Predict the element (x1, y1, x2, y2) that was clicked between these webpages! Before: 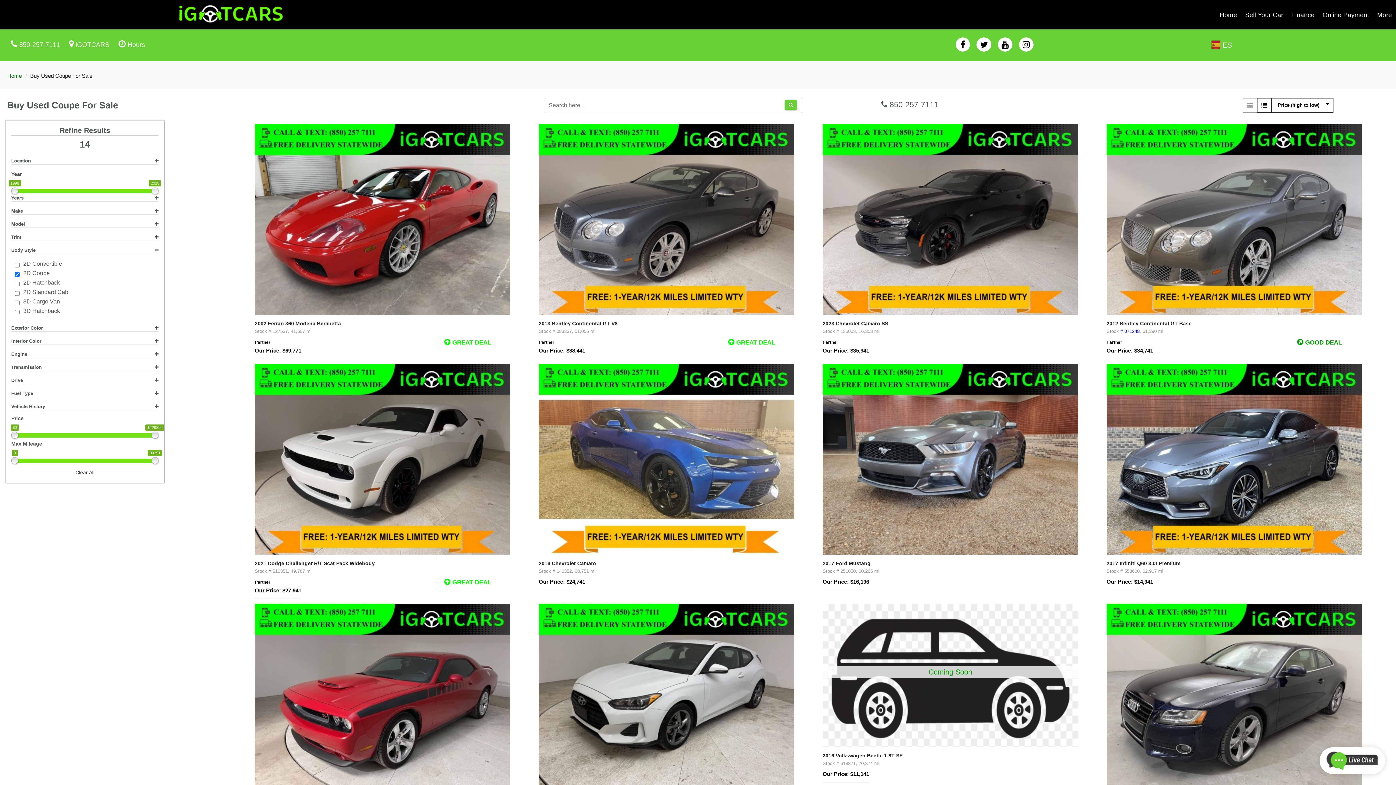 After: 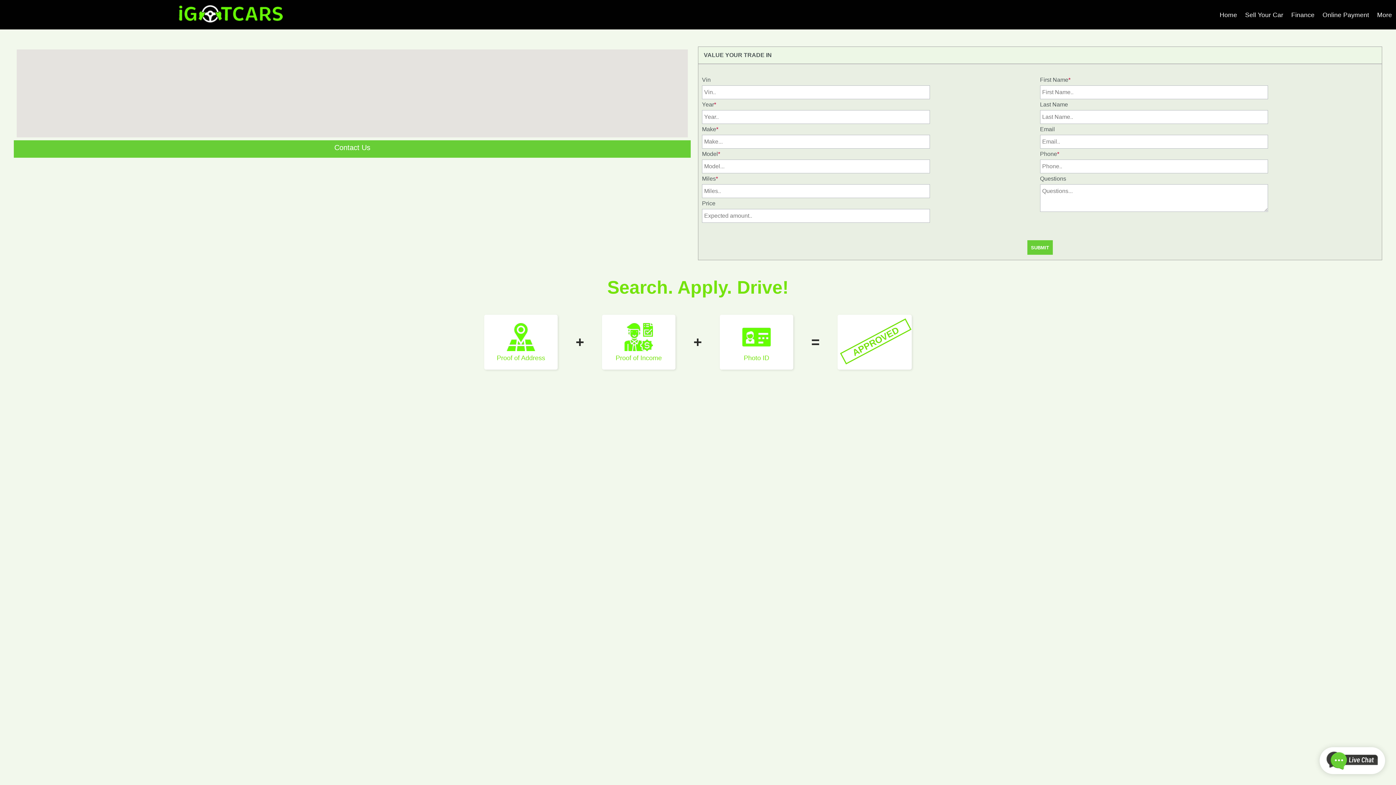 Action: label: Sell Your Car bbox: (1241, 0, 1287, 29)